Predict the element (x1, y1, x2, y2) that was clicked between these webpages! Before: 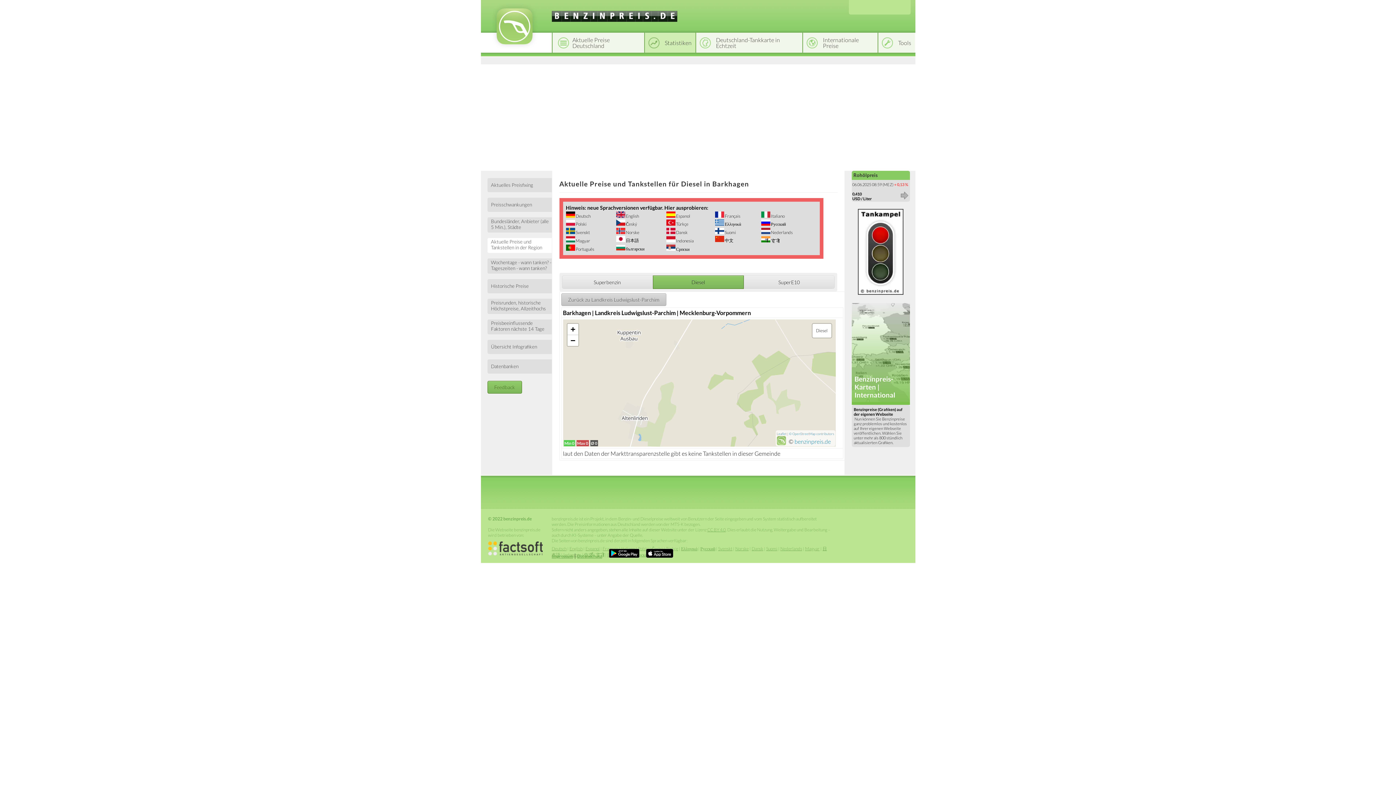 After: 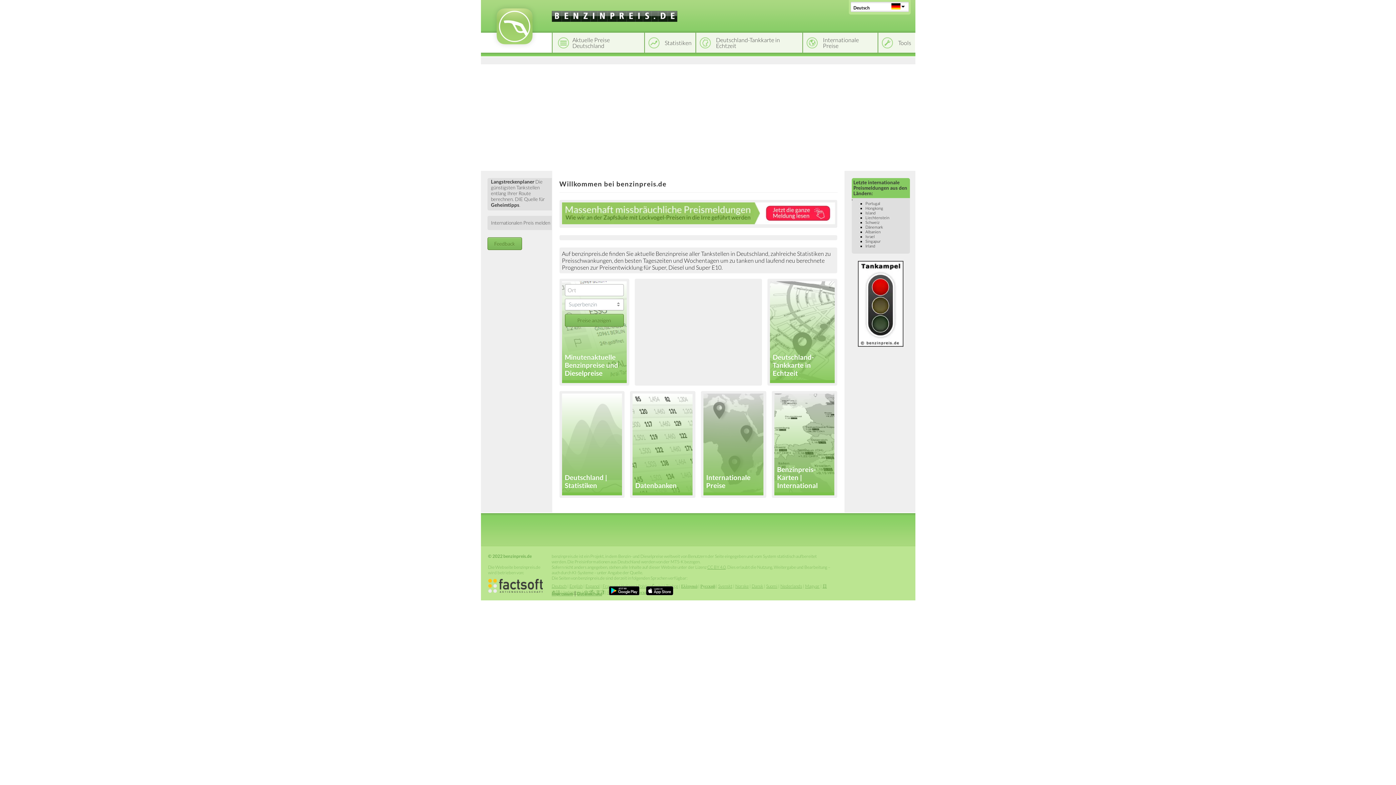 Action: bbox: (488, 46, 540, 53)